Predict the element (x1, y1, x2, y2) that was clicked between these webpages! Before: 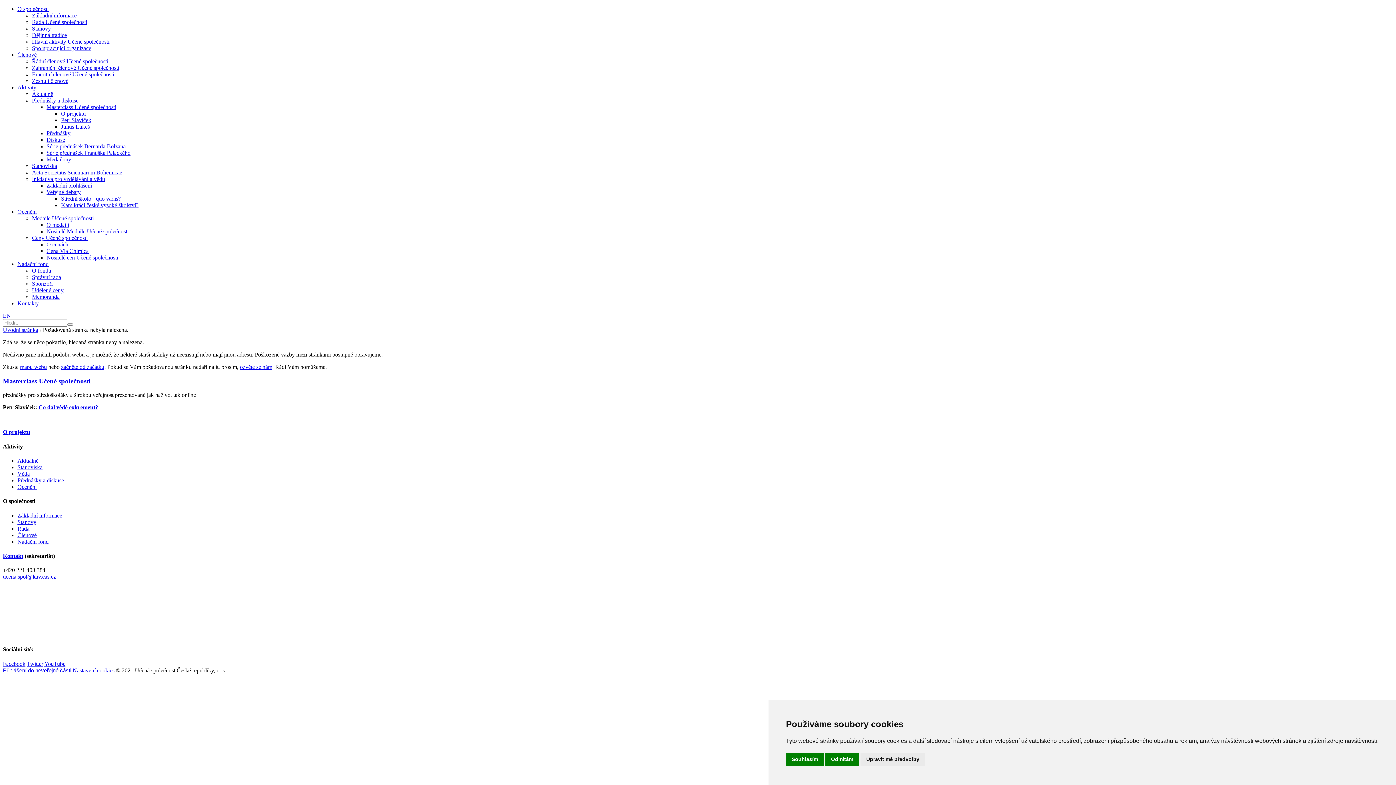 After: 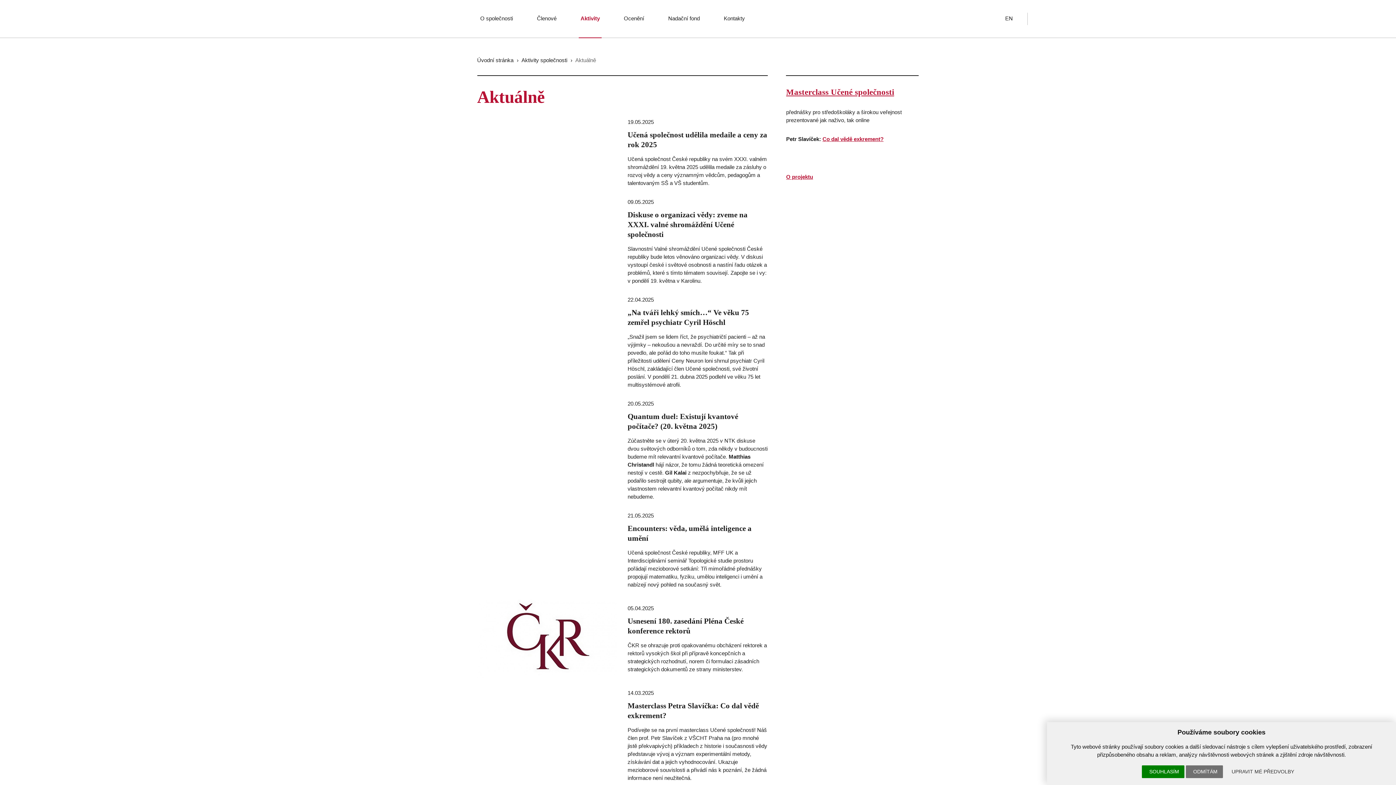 Action: bbox: (17, 457, 38, 463) label: Aktuálně